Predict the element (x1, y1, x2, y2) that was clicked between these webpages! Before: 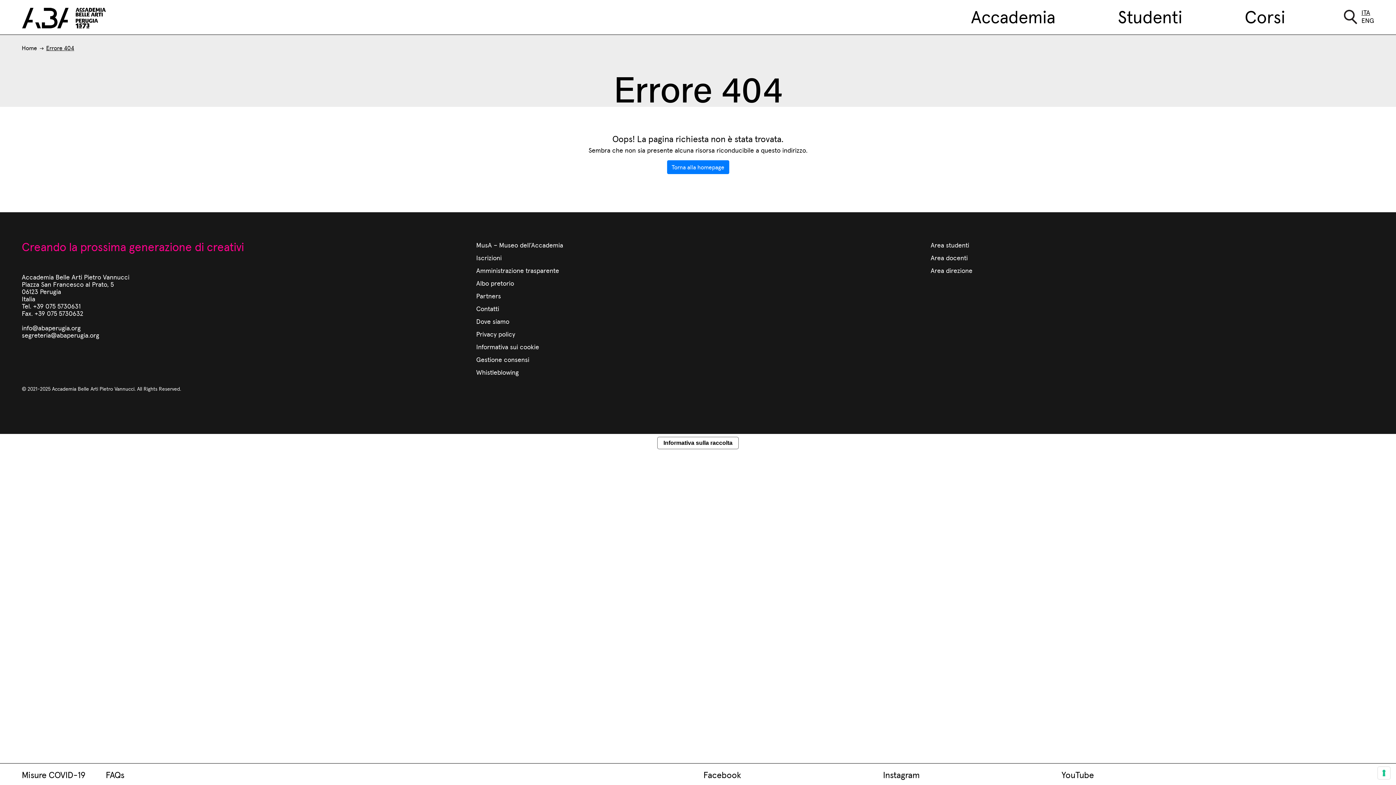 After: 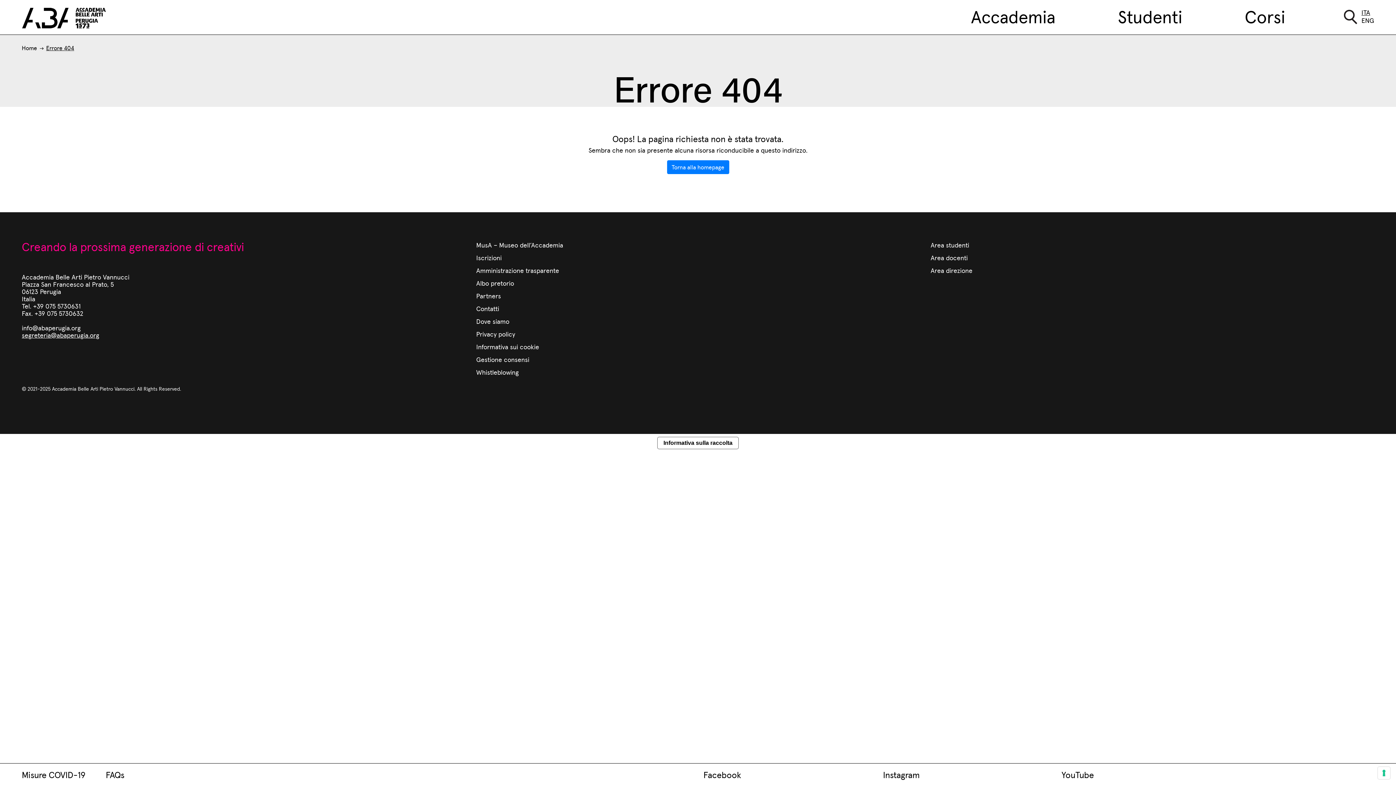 Action: label: segreteria@abaperugia.org bbox: (21, 330, 99, 339)